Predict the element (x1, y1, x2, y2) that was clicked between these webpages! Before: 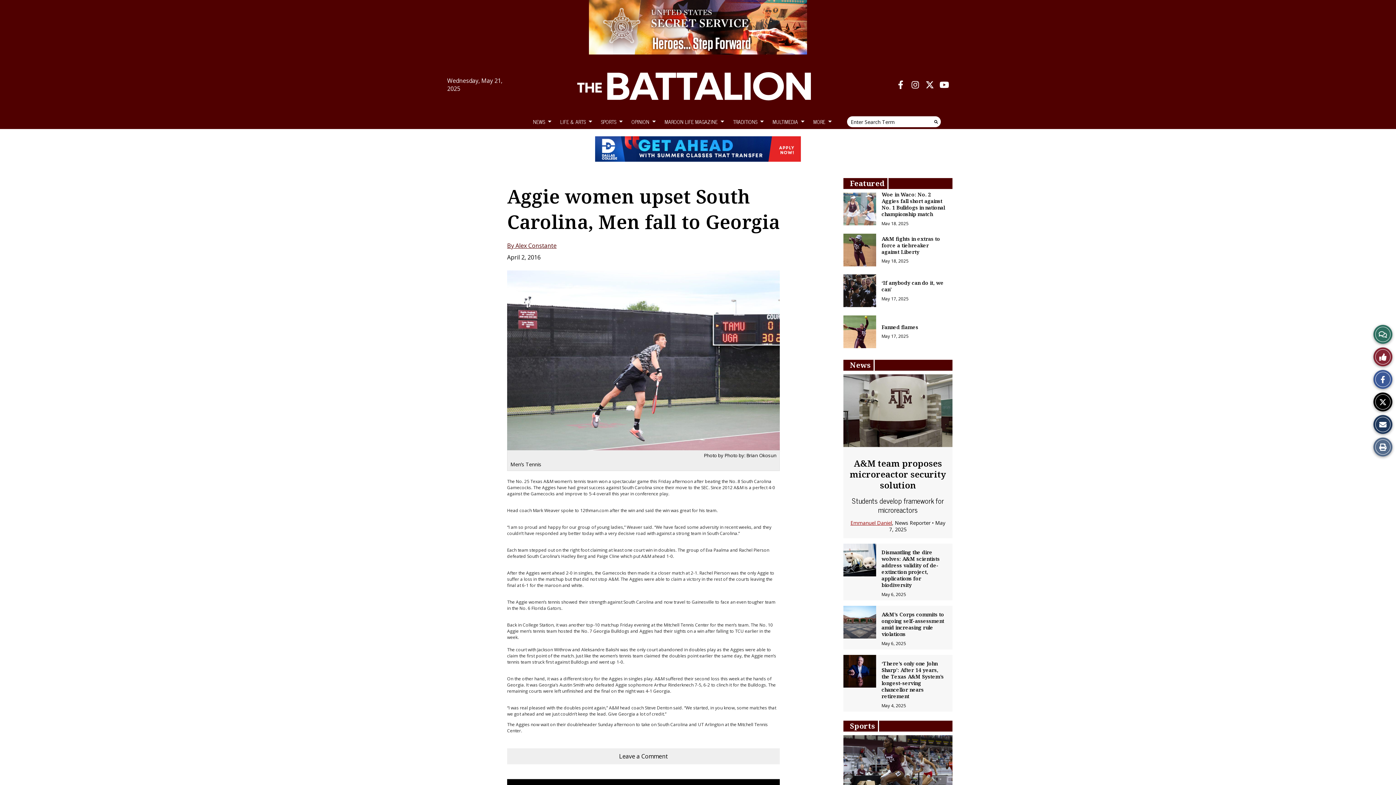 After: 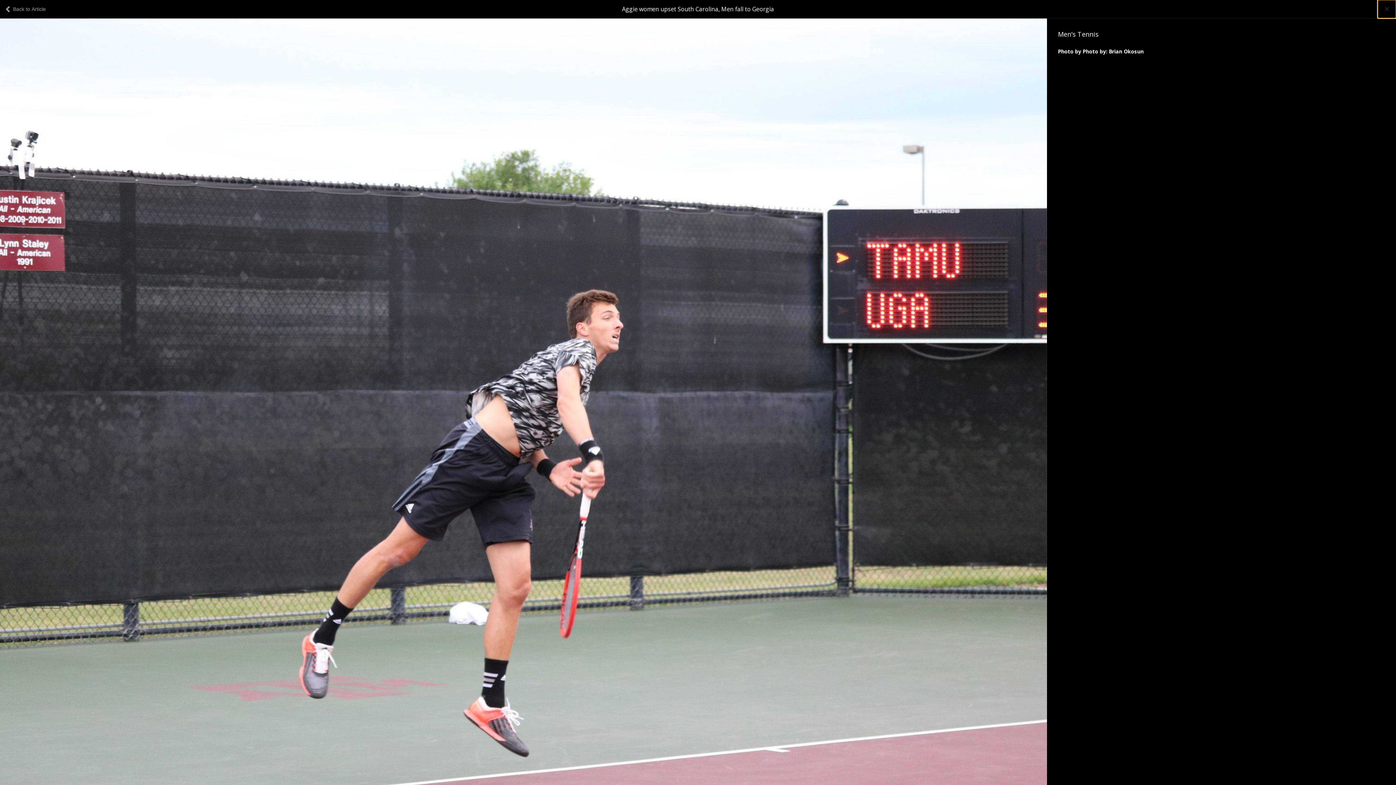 Action: label: View larger version of image. bbox: (507, 270, 780, 450)